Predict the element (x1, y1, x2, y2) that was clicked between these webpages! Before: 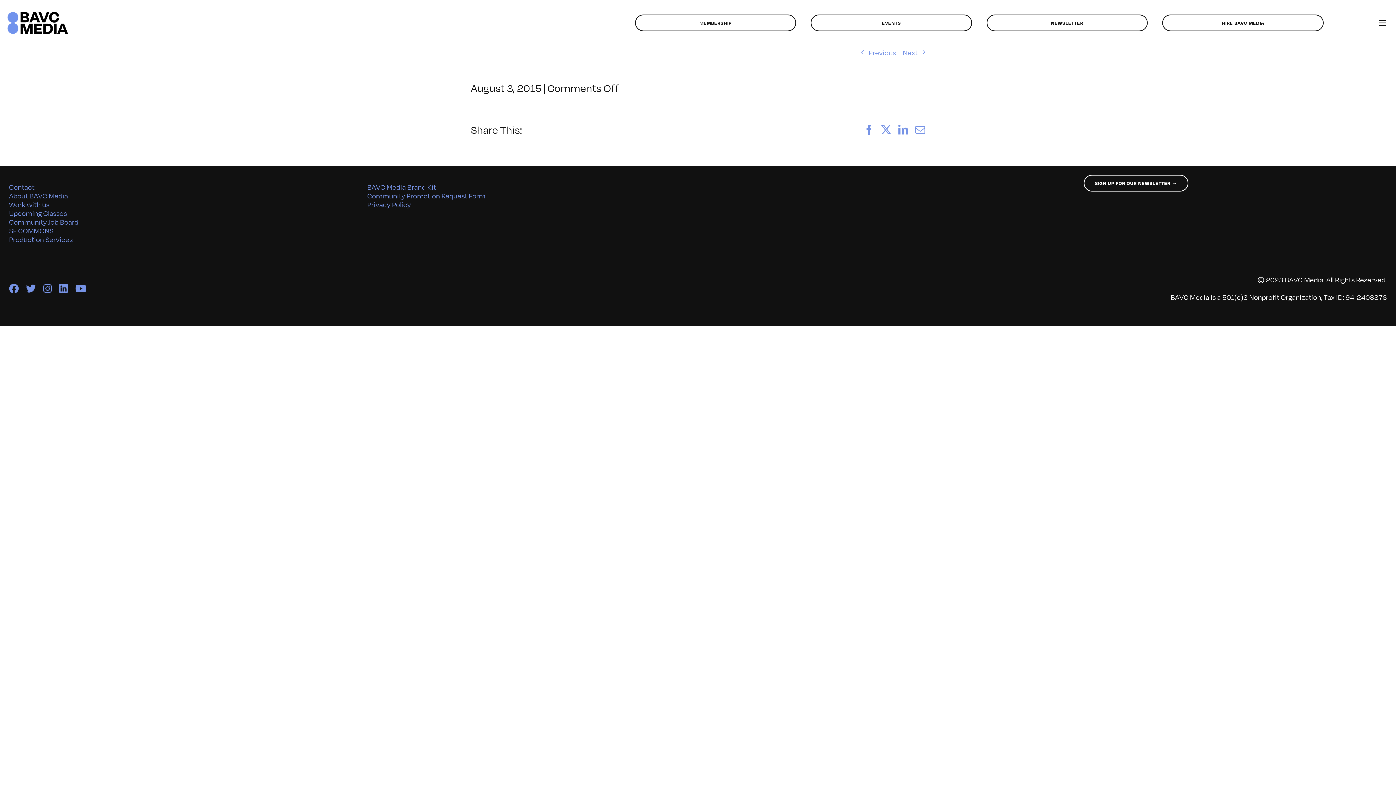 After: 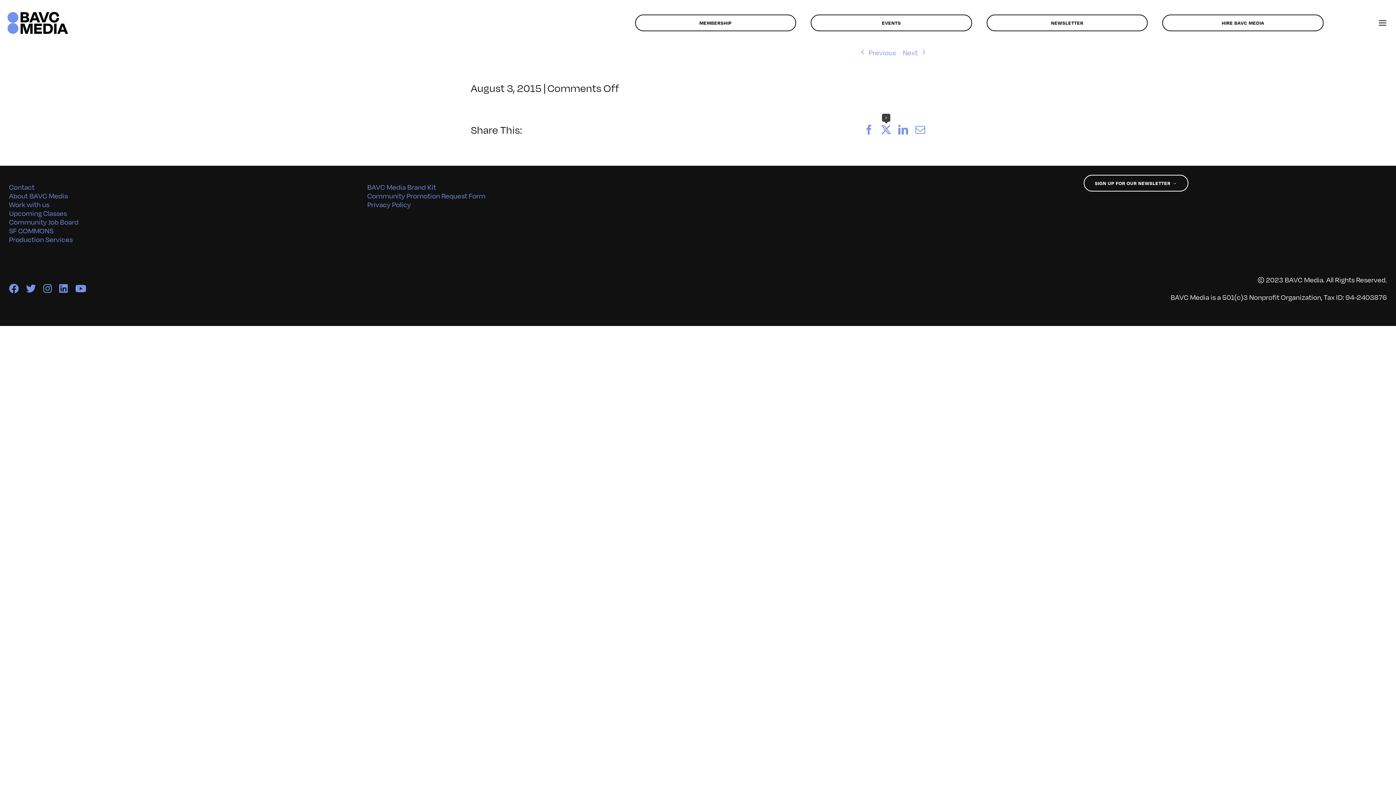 Action: bbox: (881, 124, 891, 134) label: X